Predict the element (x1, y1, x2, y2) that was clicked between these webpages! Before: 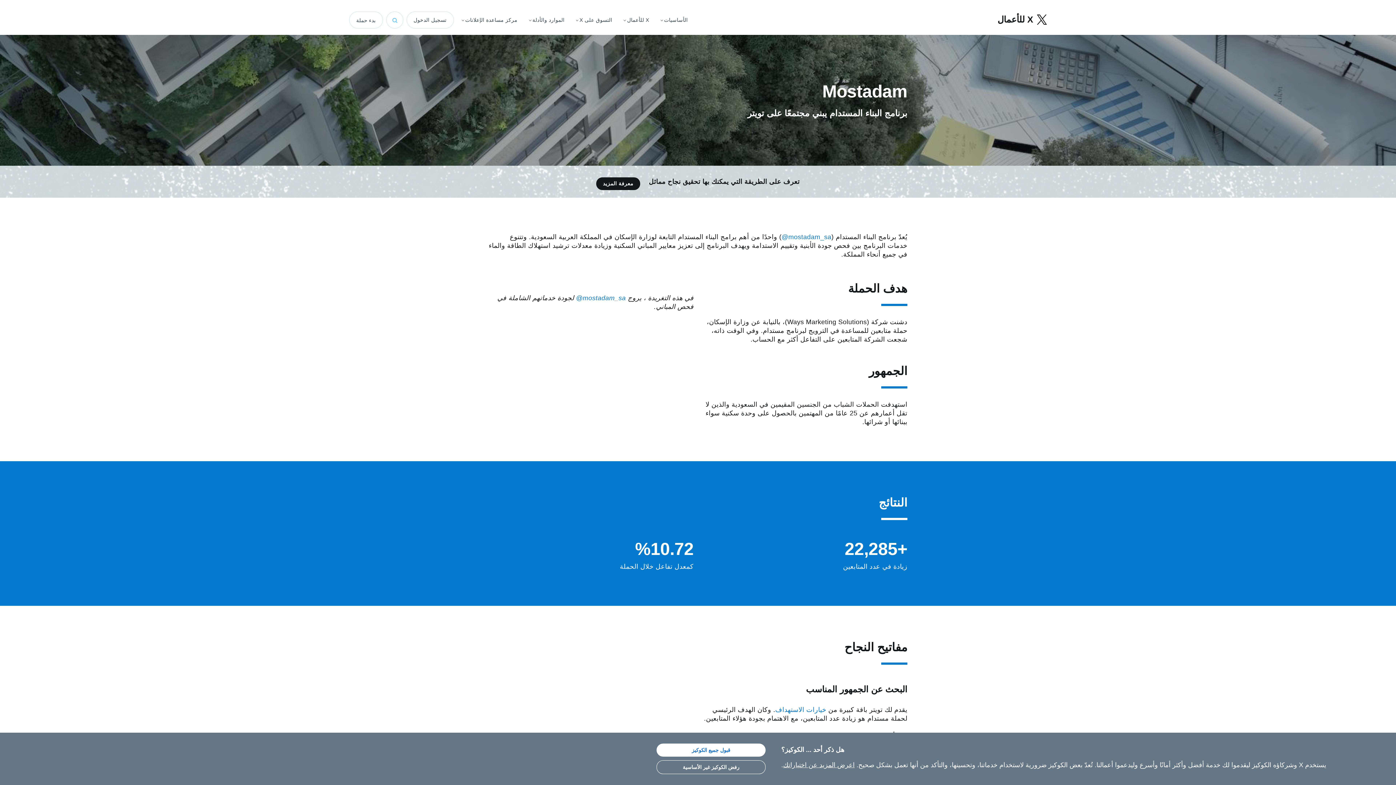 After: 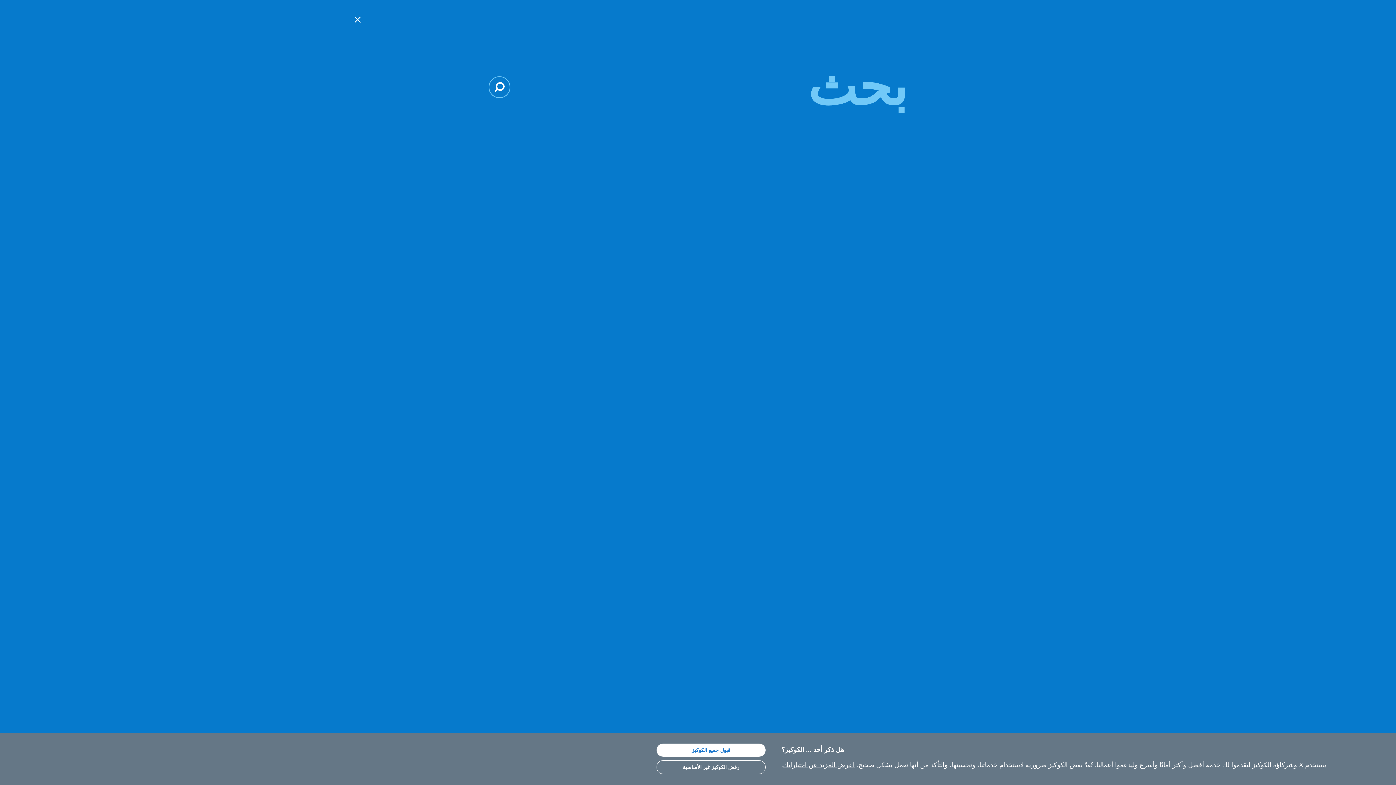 Action: bbox: (386, 11, 403, 28) label: Open search menu